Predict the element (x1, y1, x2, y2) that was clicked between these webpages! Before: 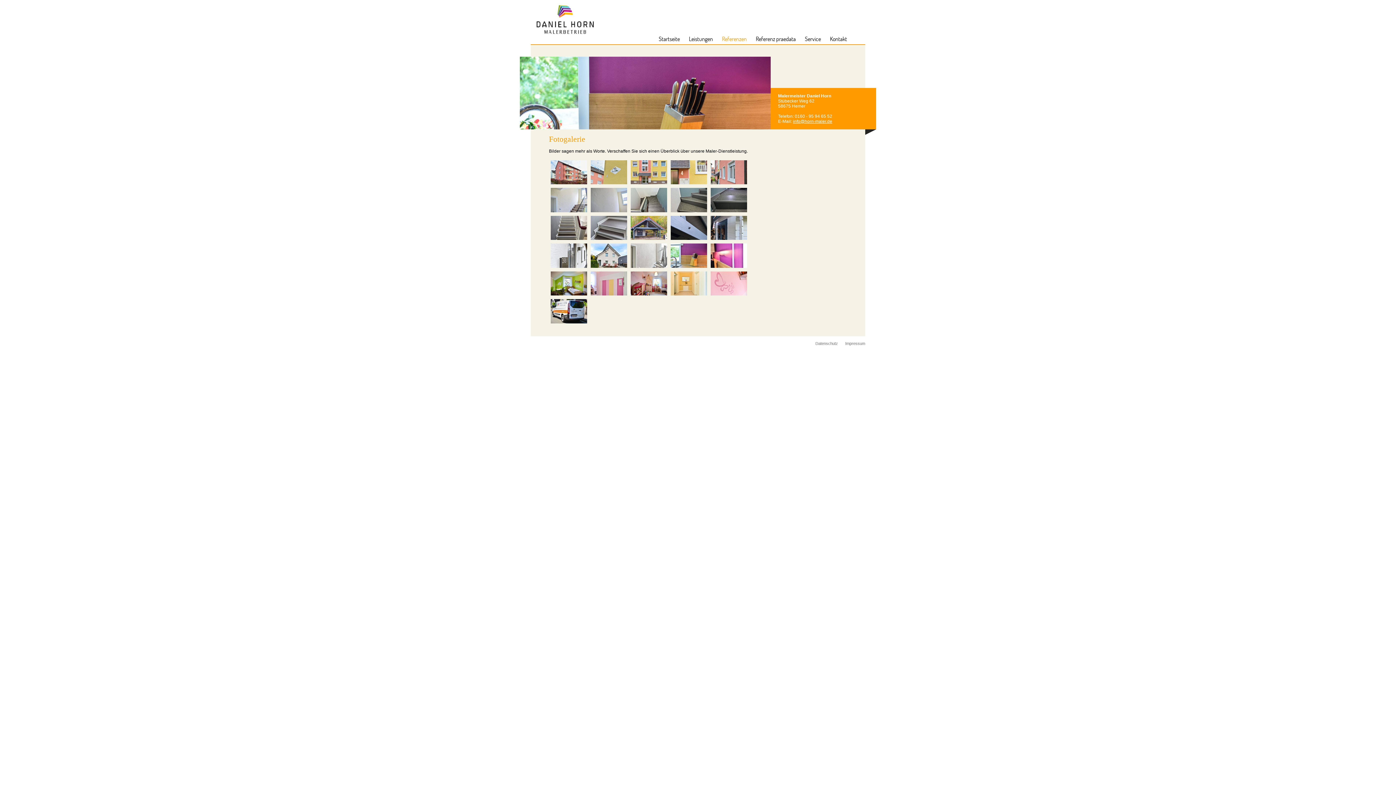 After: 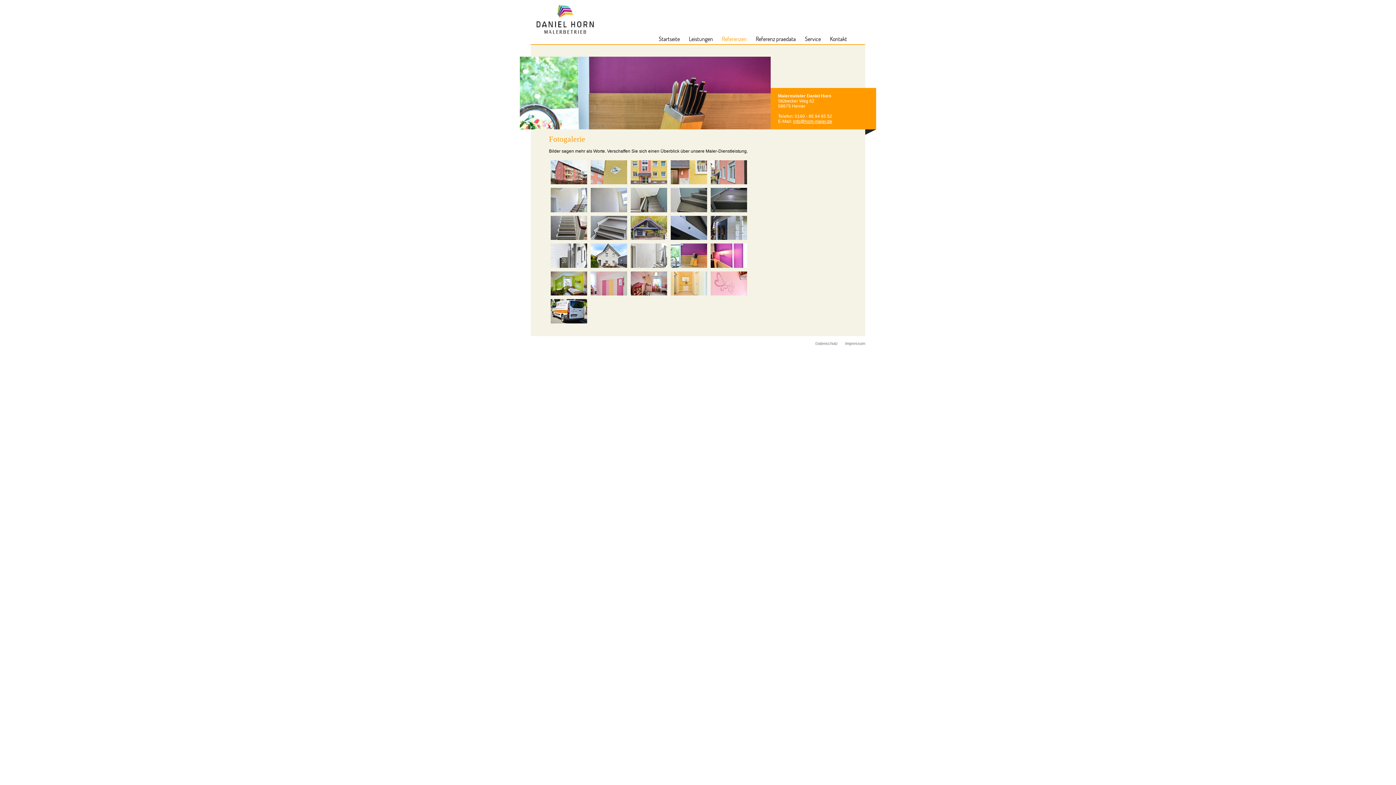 Action: bbox: (793, 118, 832, 124) label: info@horn-maler.de